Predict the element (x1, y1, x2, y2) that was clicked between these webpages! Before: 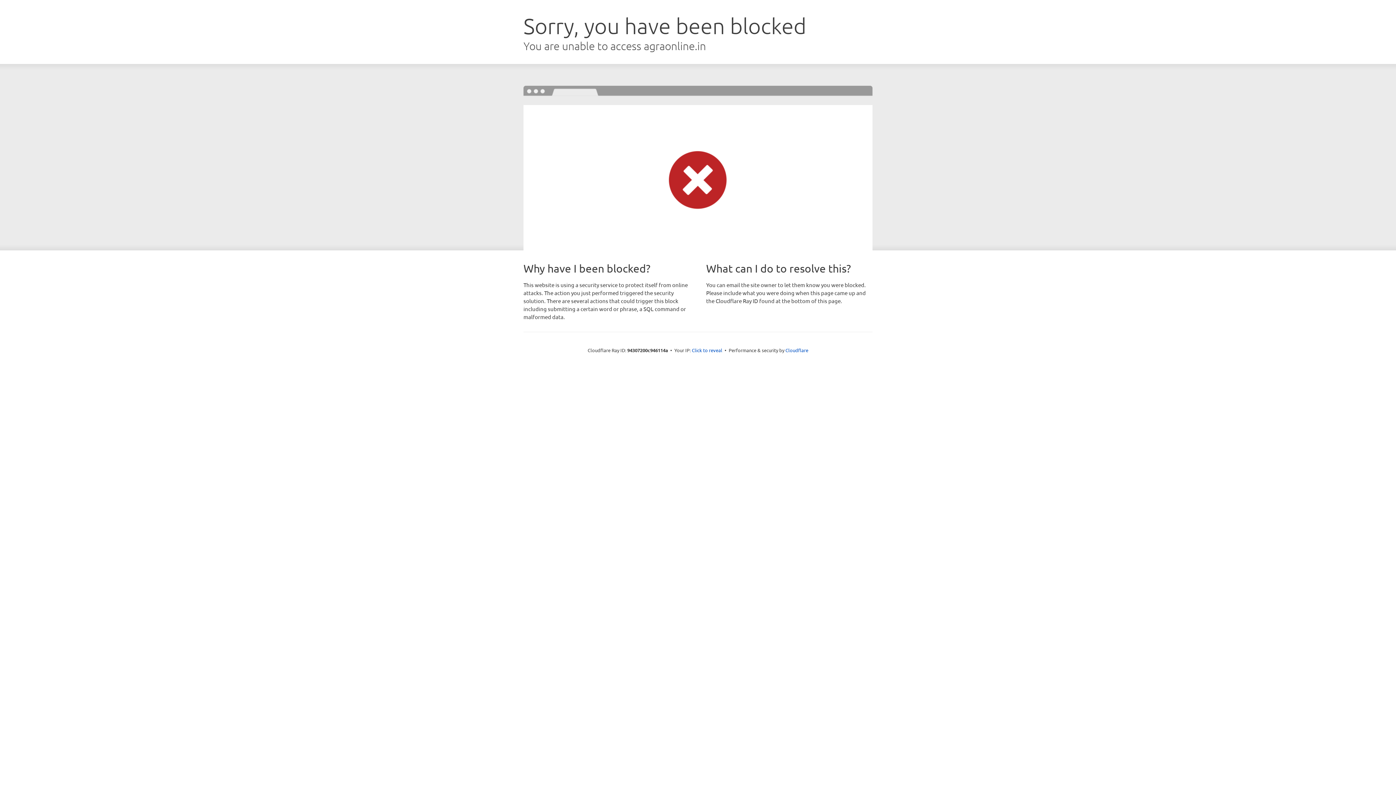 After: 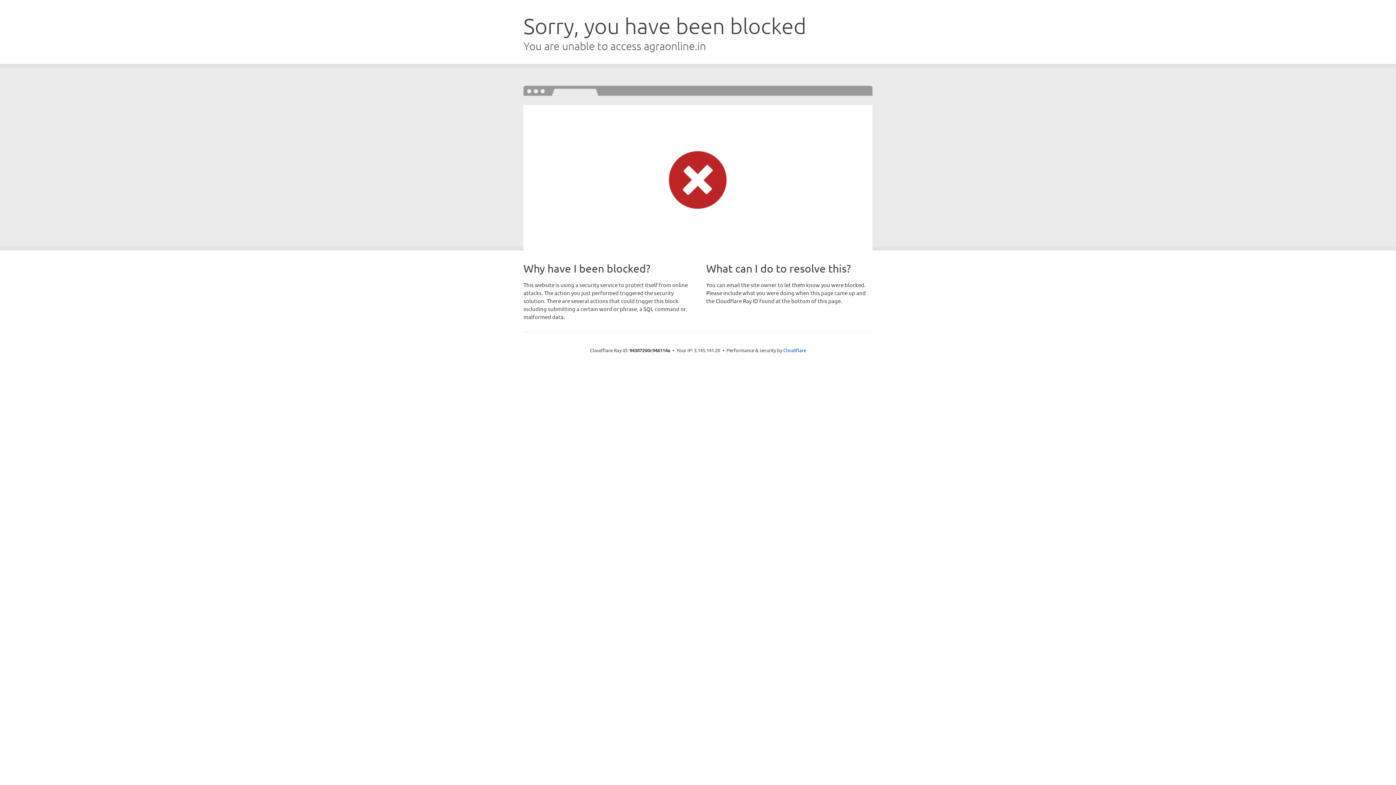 Action: bbox: (692, 346, 722, 353) label: Click to reveal